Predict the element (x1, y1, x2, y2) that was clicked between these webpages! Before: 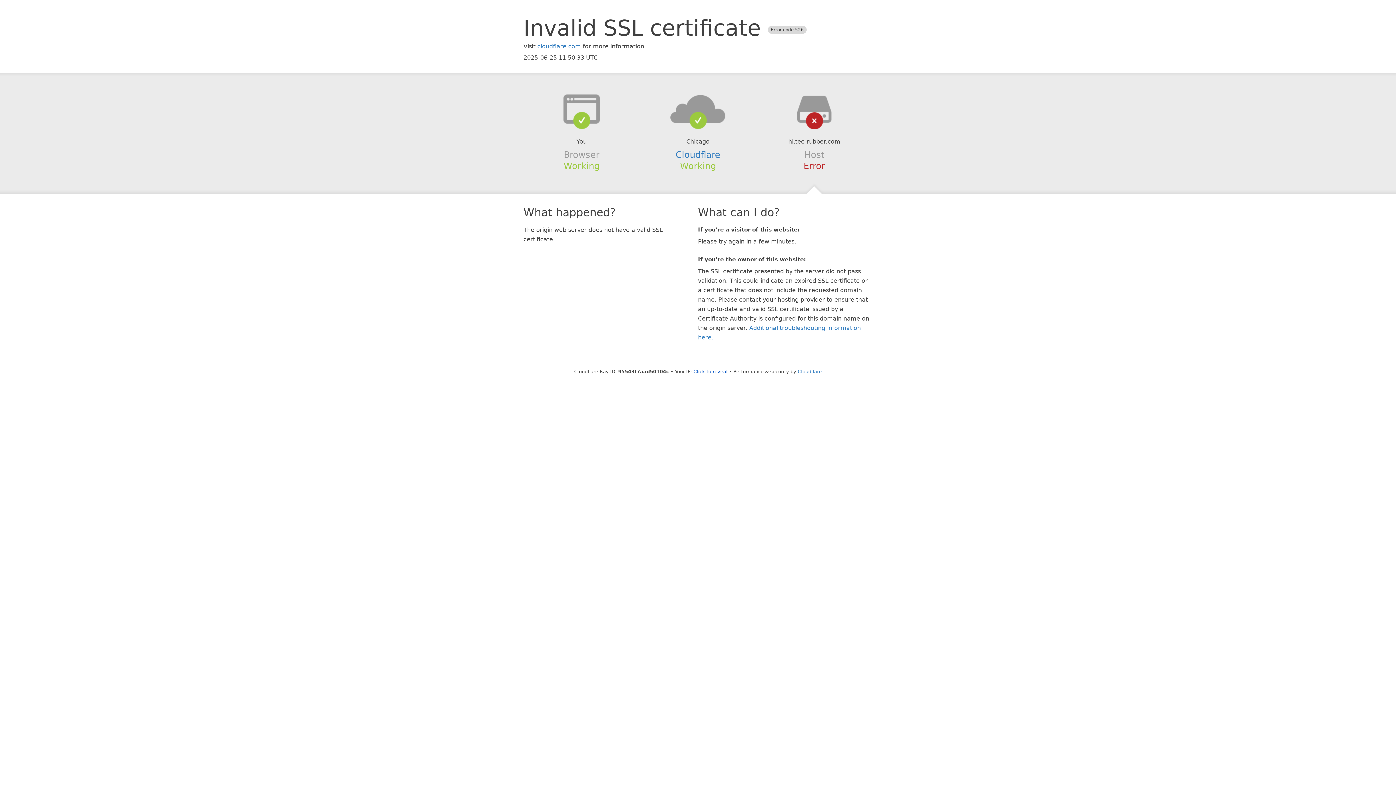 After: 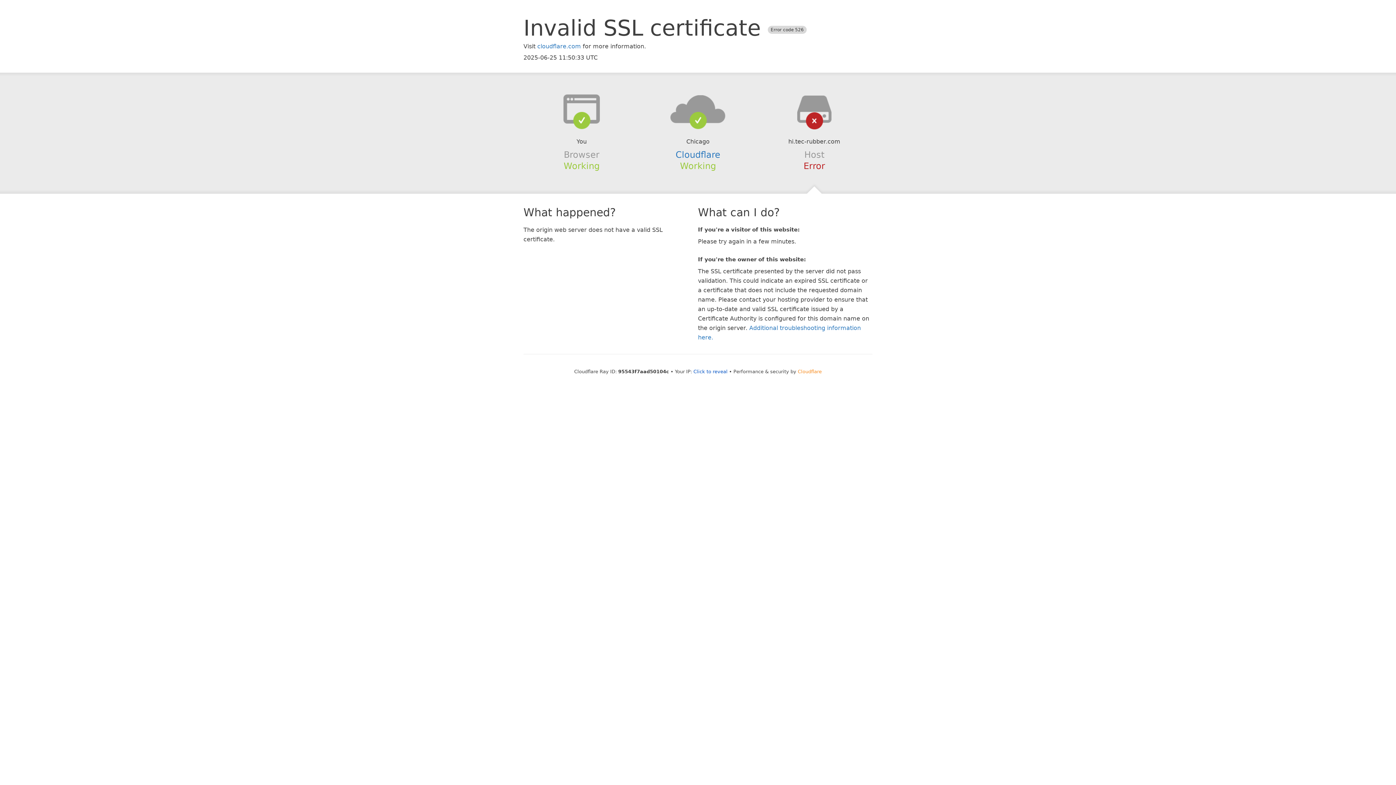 Action: label: Cloudflare bbox: (798, 368, 822, 374)